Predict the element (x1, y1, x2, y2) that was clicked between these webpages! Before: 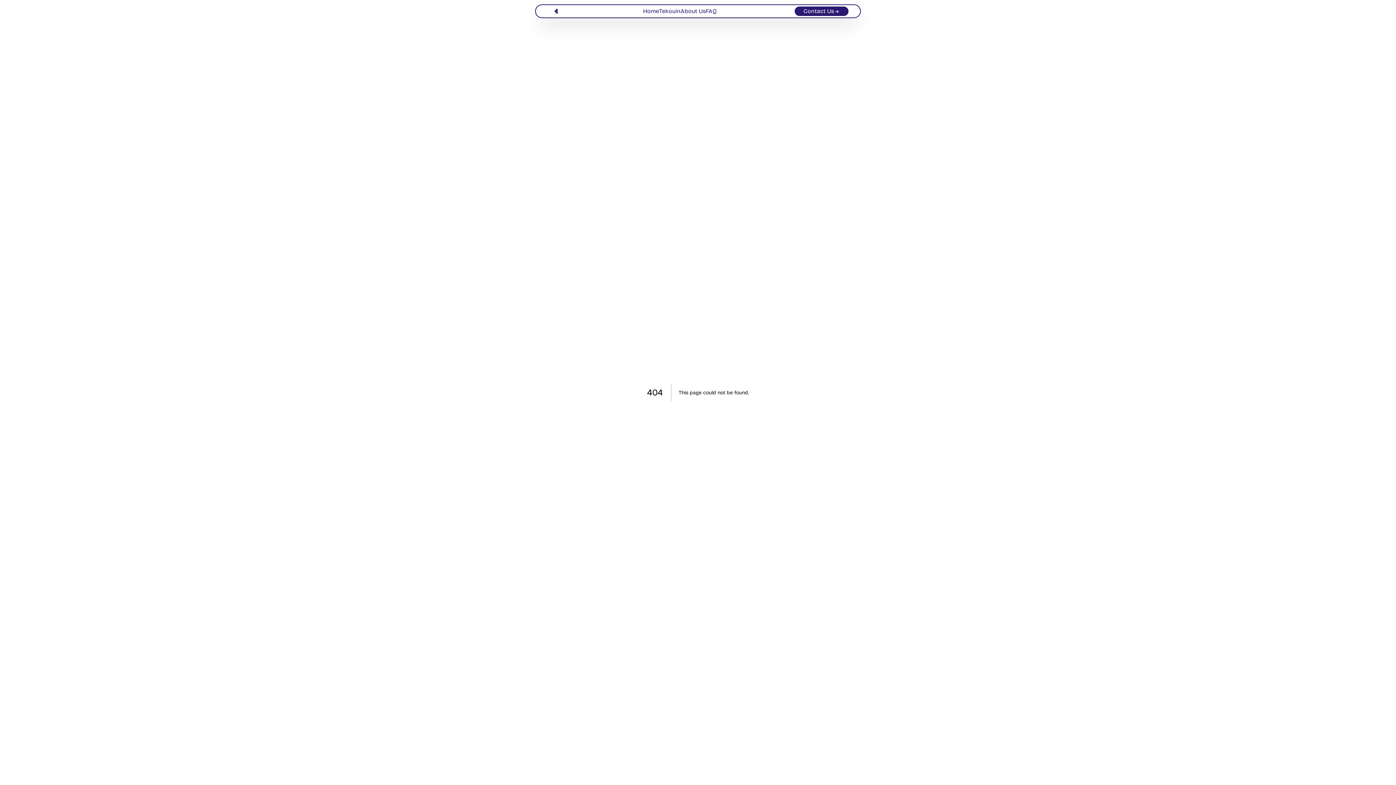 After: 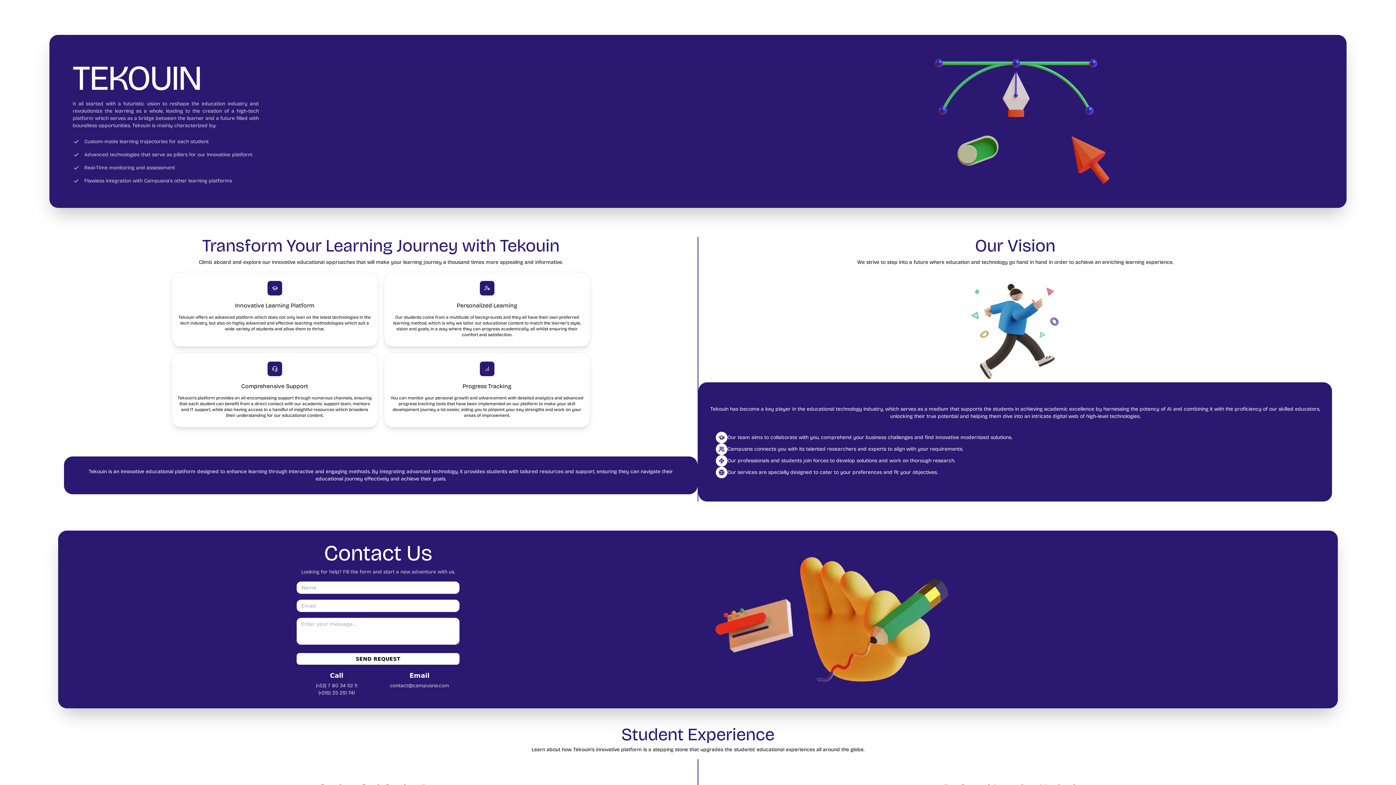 Action: bbox: (659, 6, 680, 16) label: Tekouin